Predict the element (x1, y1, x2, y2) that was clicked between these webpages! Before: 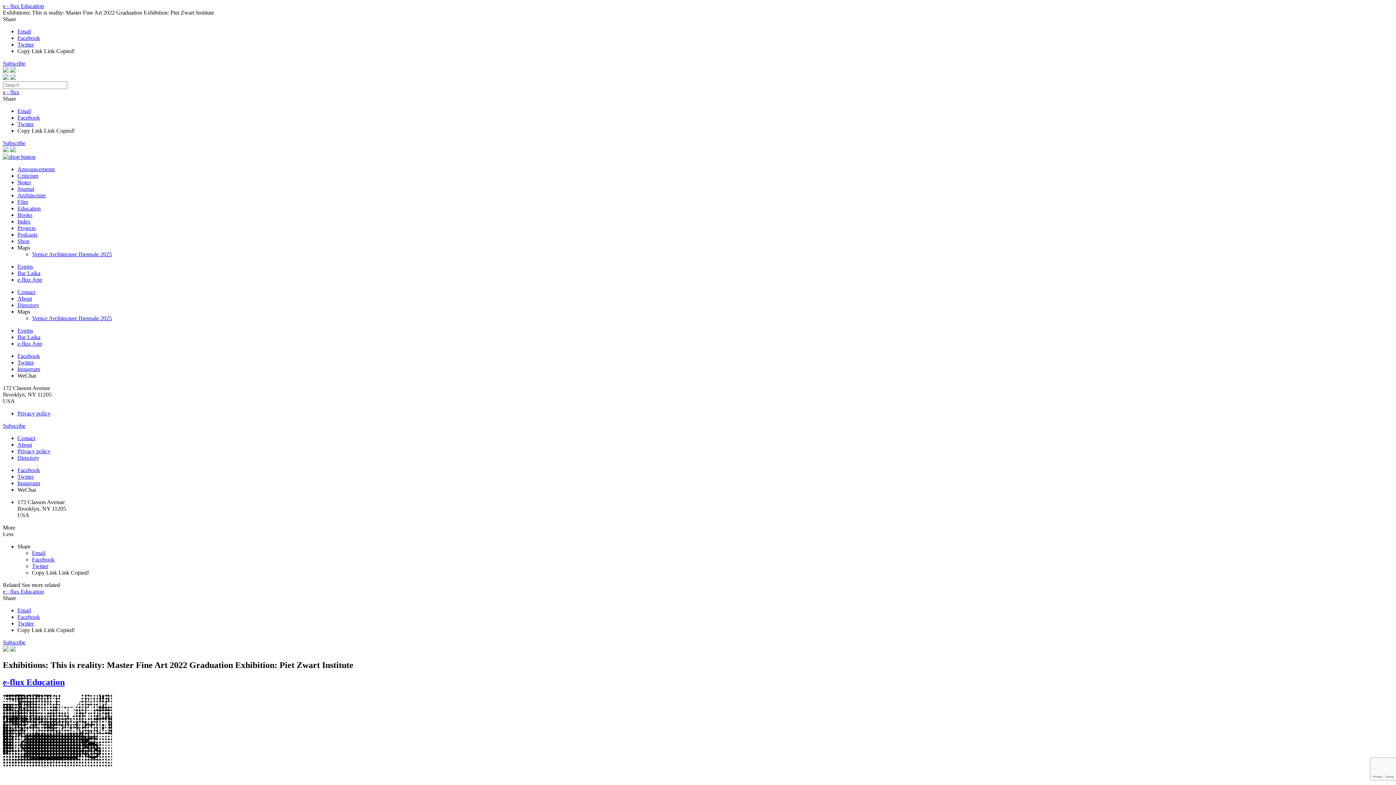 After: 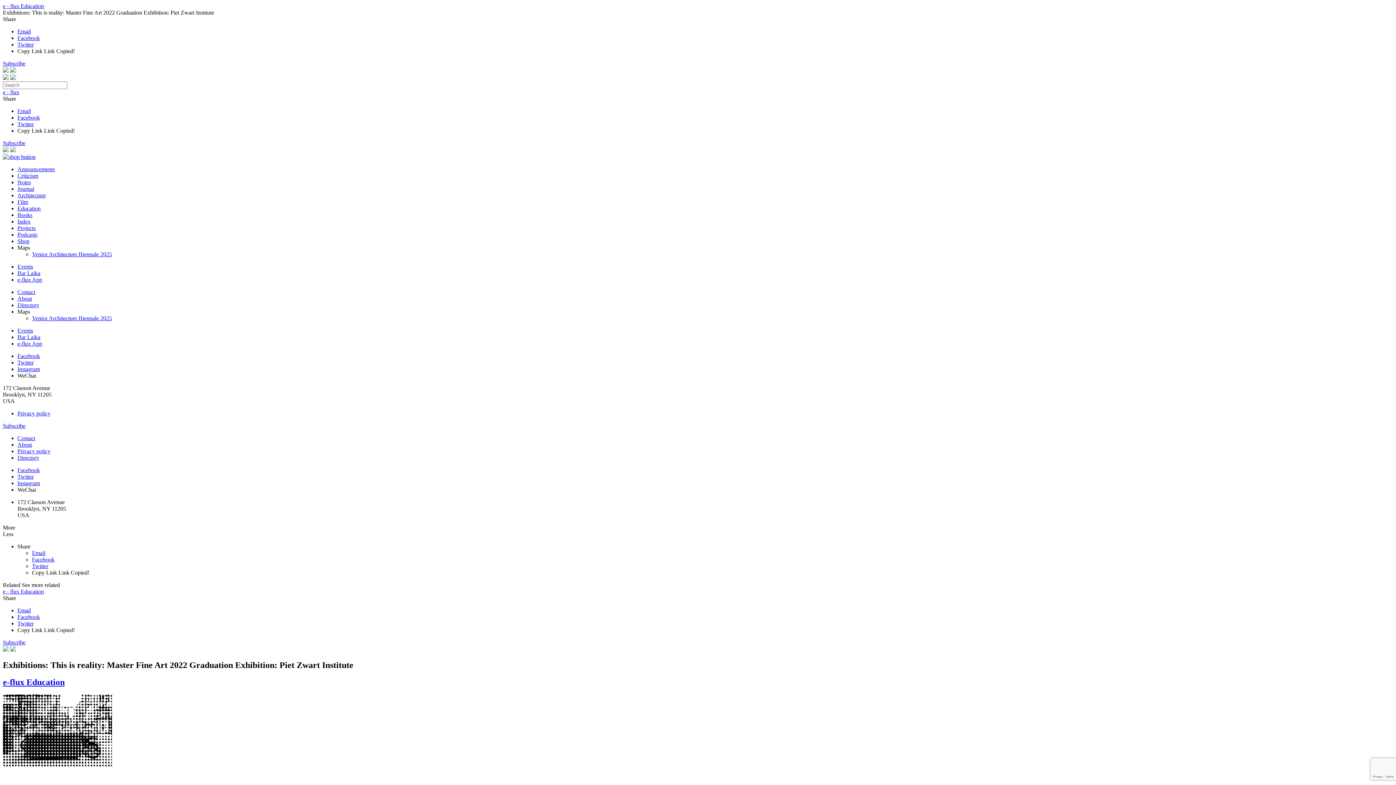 Action: label: Subscribe bbox: (2, 422, 25, 429)